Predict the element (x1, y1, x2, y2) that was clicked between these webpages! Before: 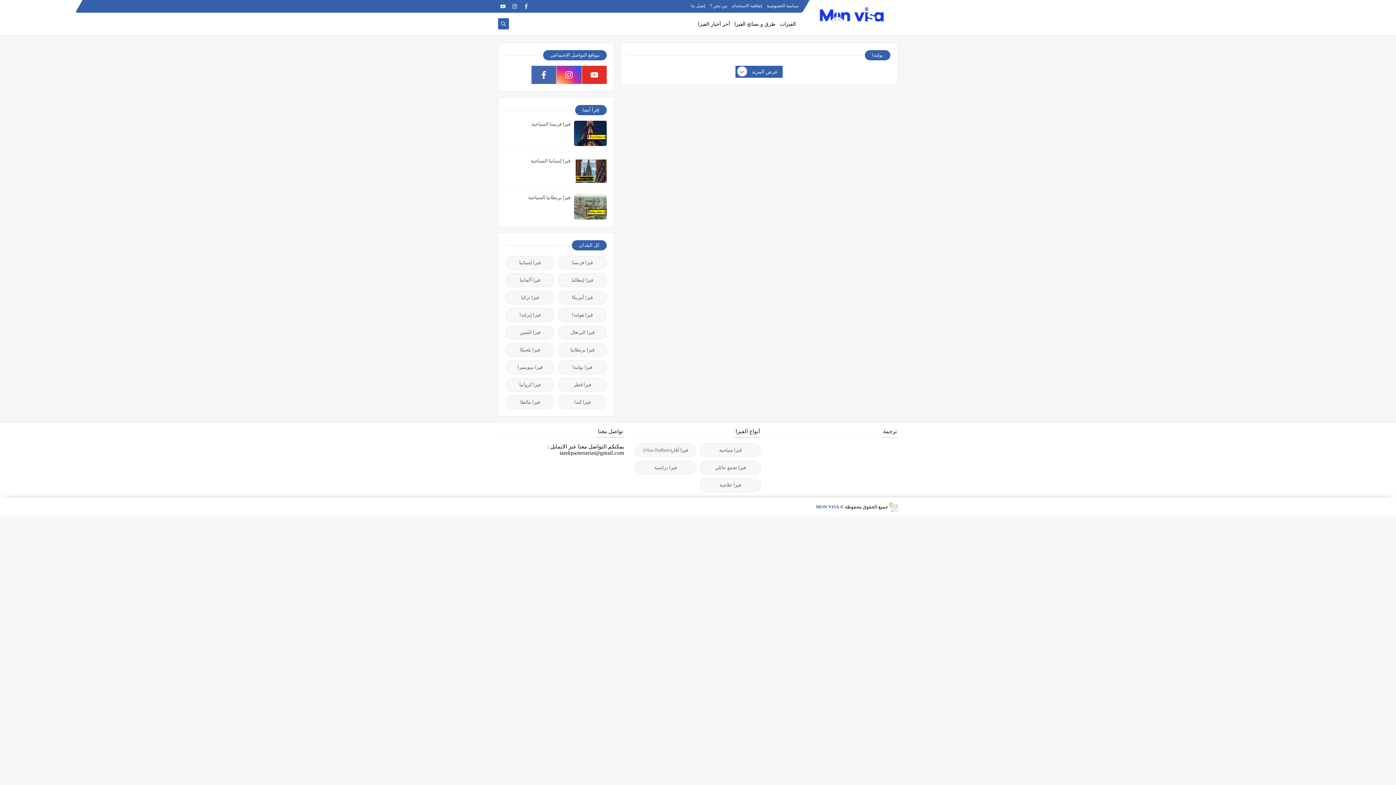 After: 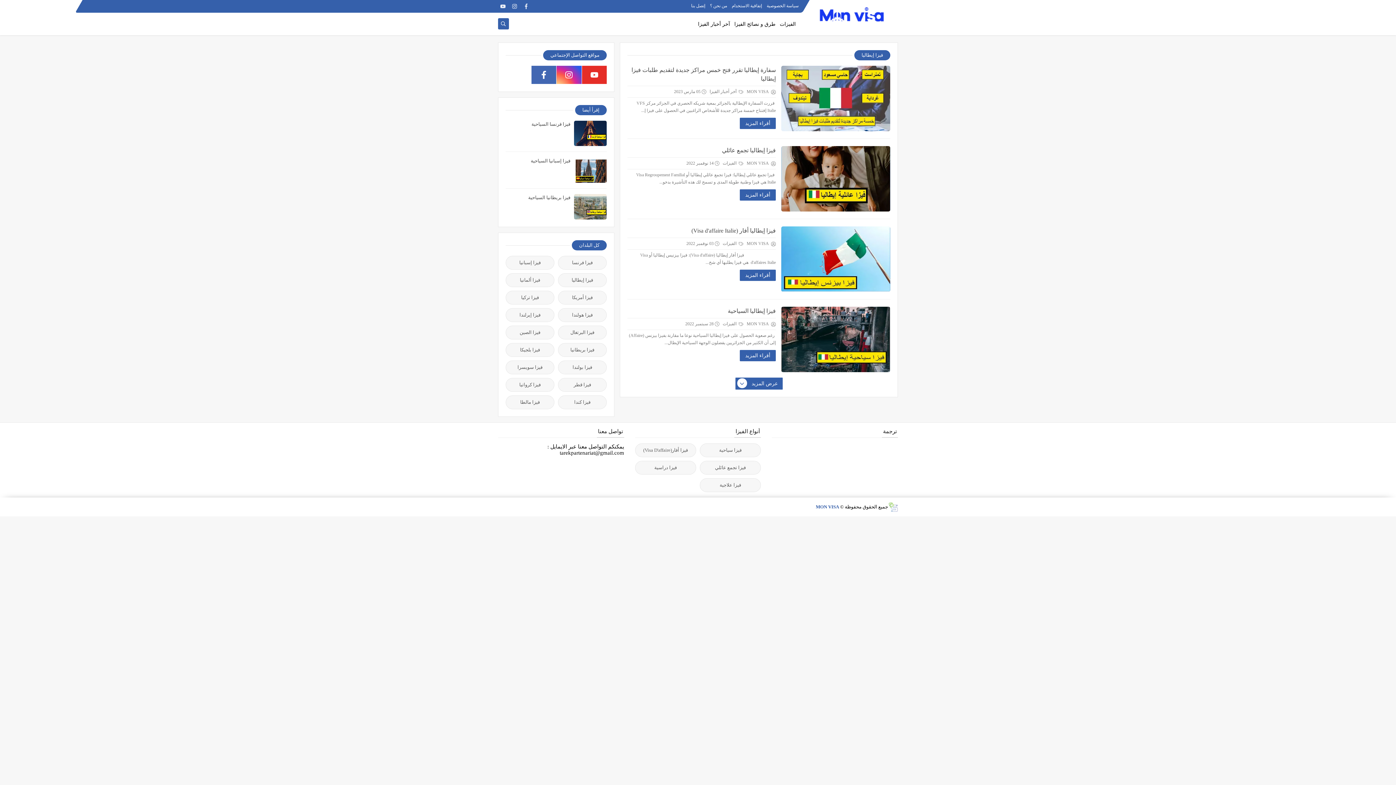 Action: label: فيزا إيطاليا bbox: (558, 273, 606, 287)